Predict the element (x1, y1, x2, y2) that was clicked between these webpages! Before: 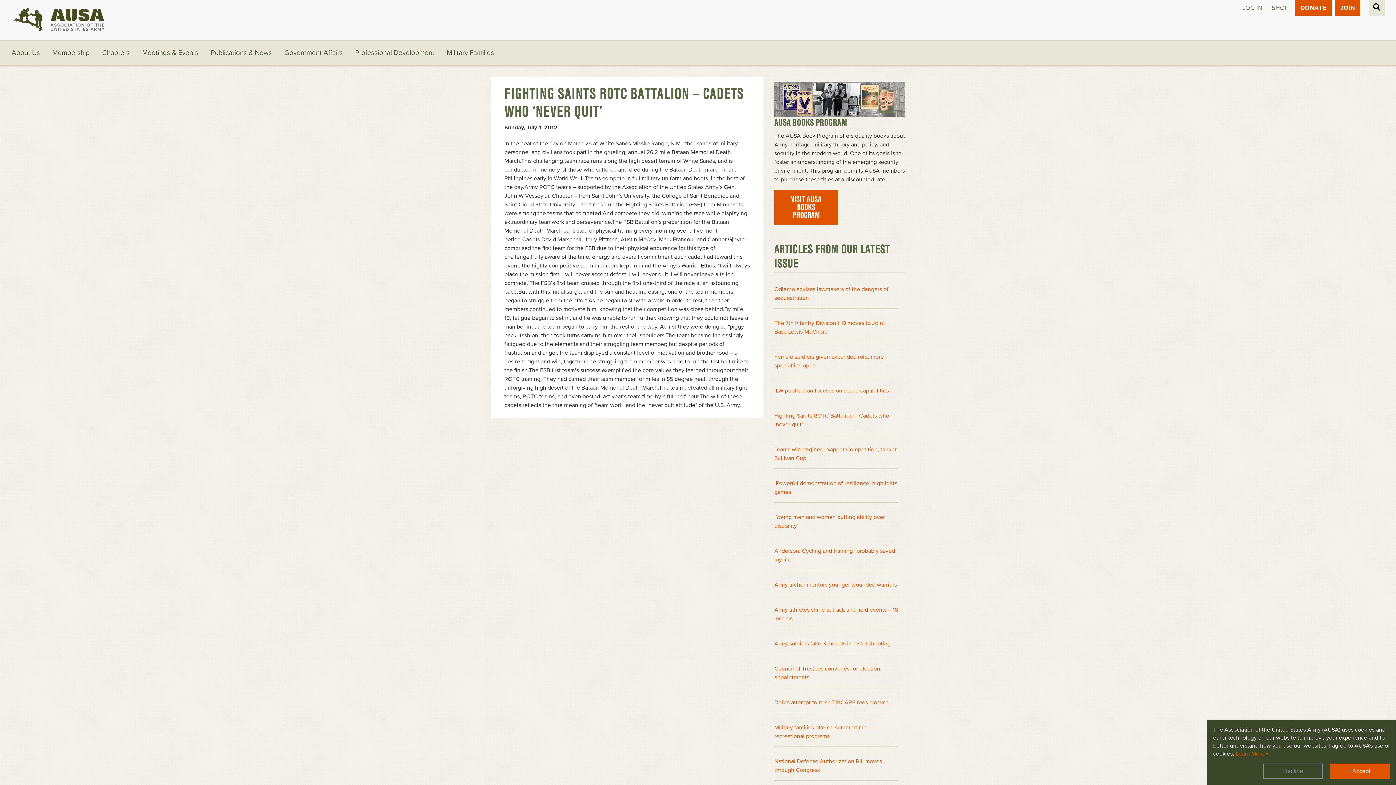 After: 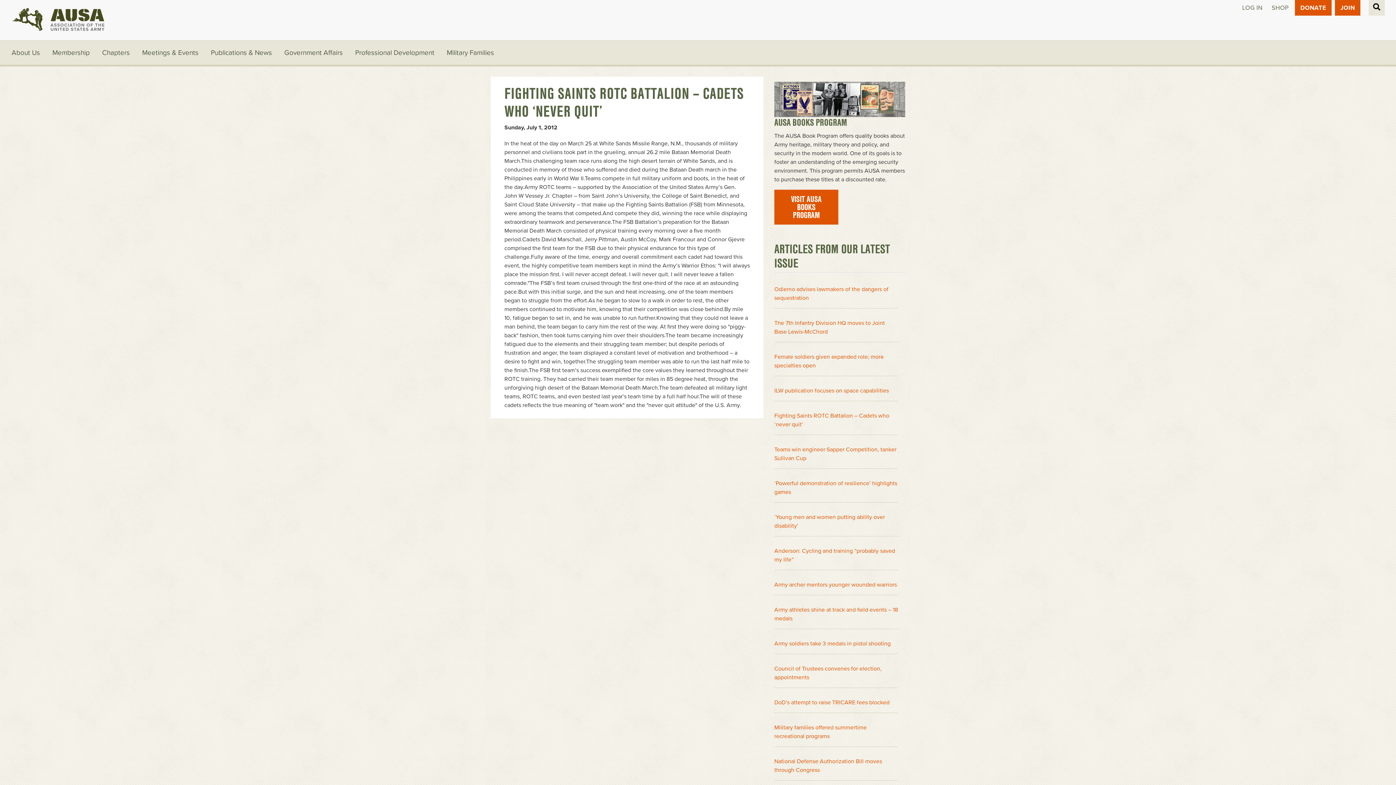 Action: label: Decline bbox: (1263, 764, 1323, 779)